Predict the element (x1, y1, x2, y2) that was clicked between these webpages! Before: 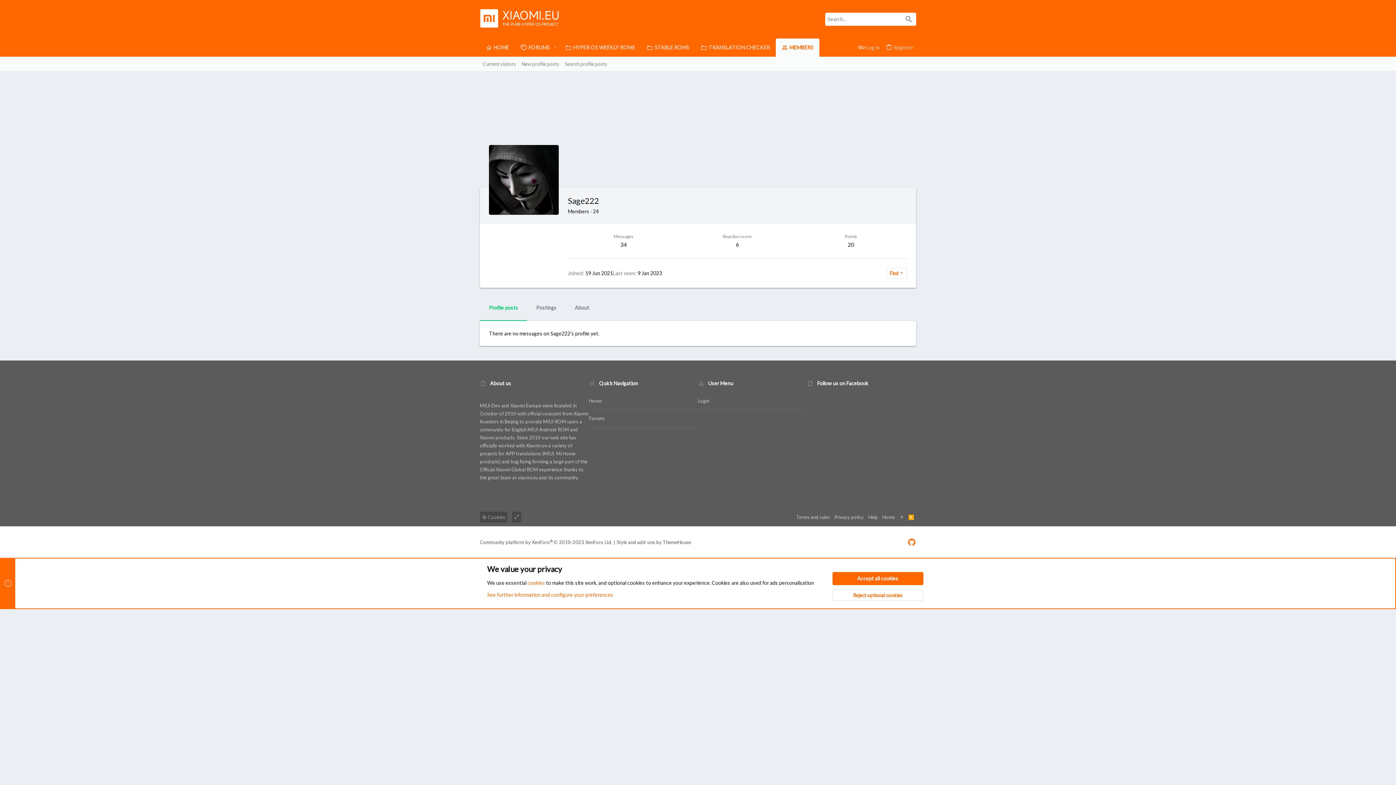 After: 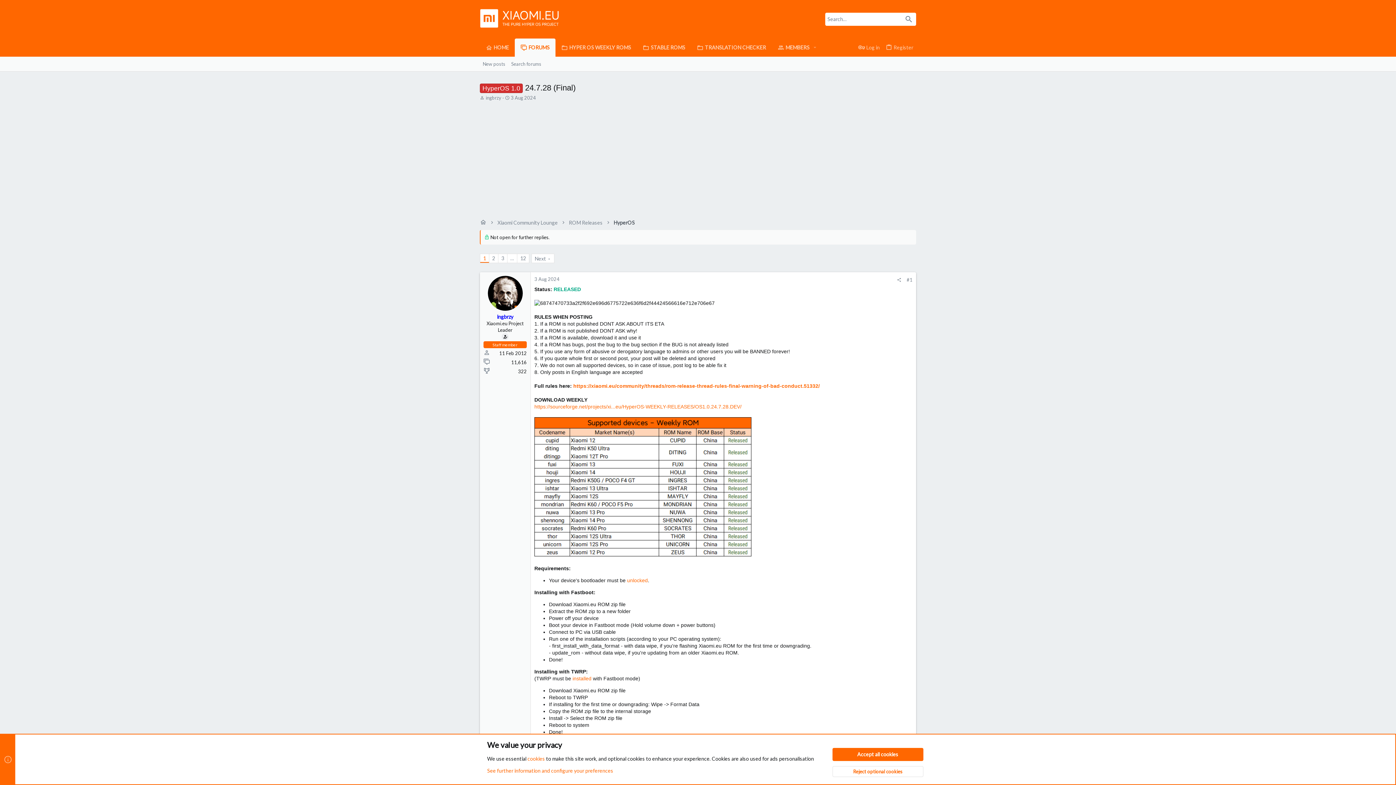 Action: label: HYPER OS WEEKLY ROMS bbox: (559, 38, 640, 56)